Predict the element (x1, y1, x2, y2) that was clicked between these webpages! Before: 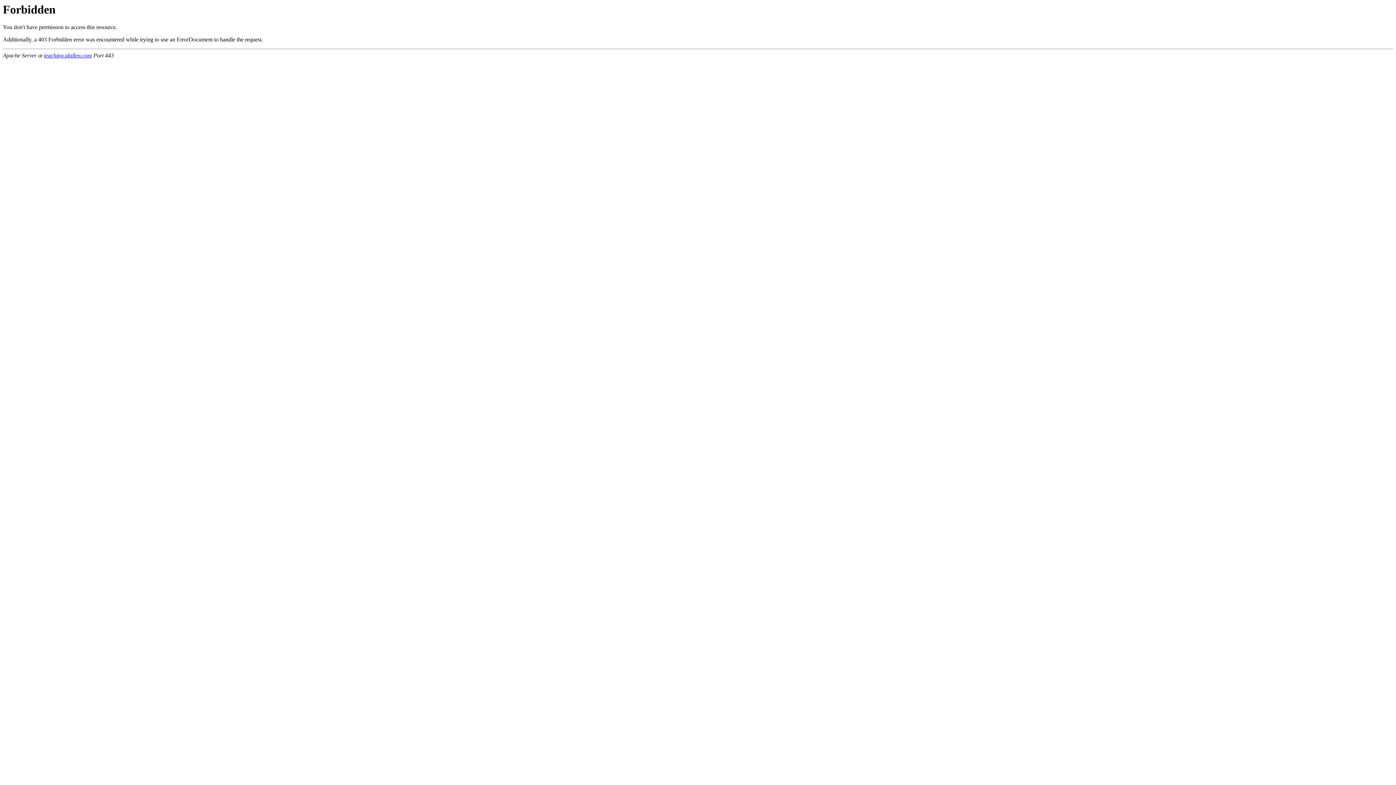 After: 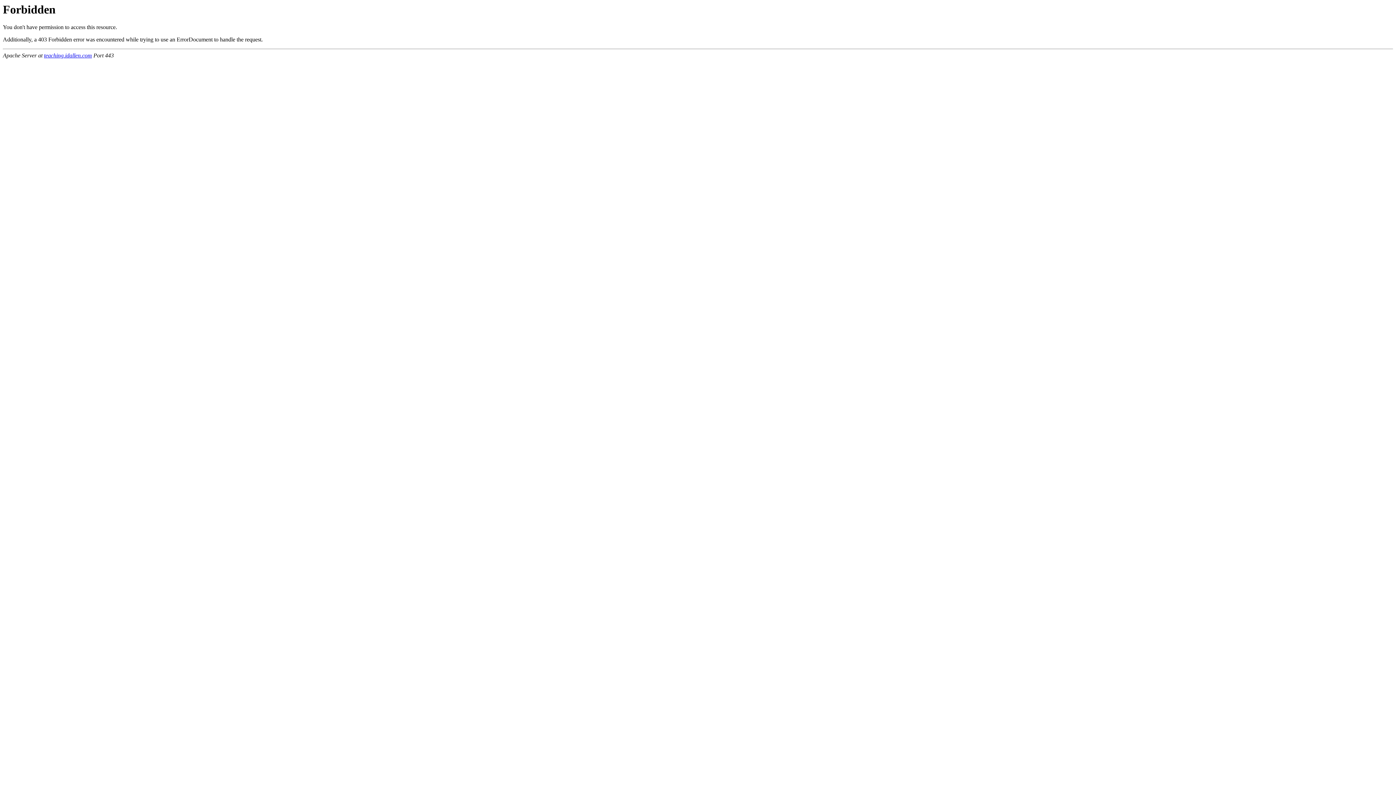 Action: label: teaching.idallen.com bbox: (44, 52, 92, 58)